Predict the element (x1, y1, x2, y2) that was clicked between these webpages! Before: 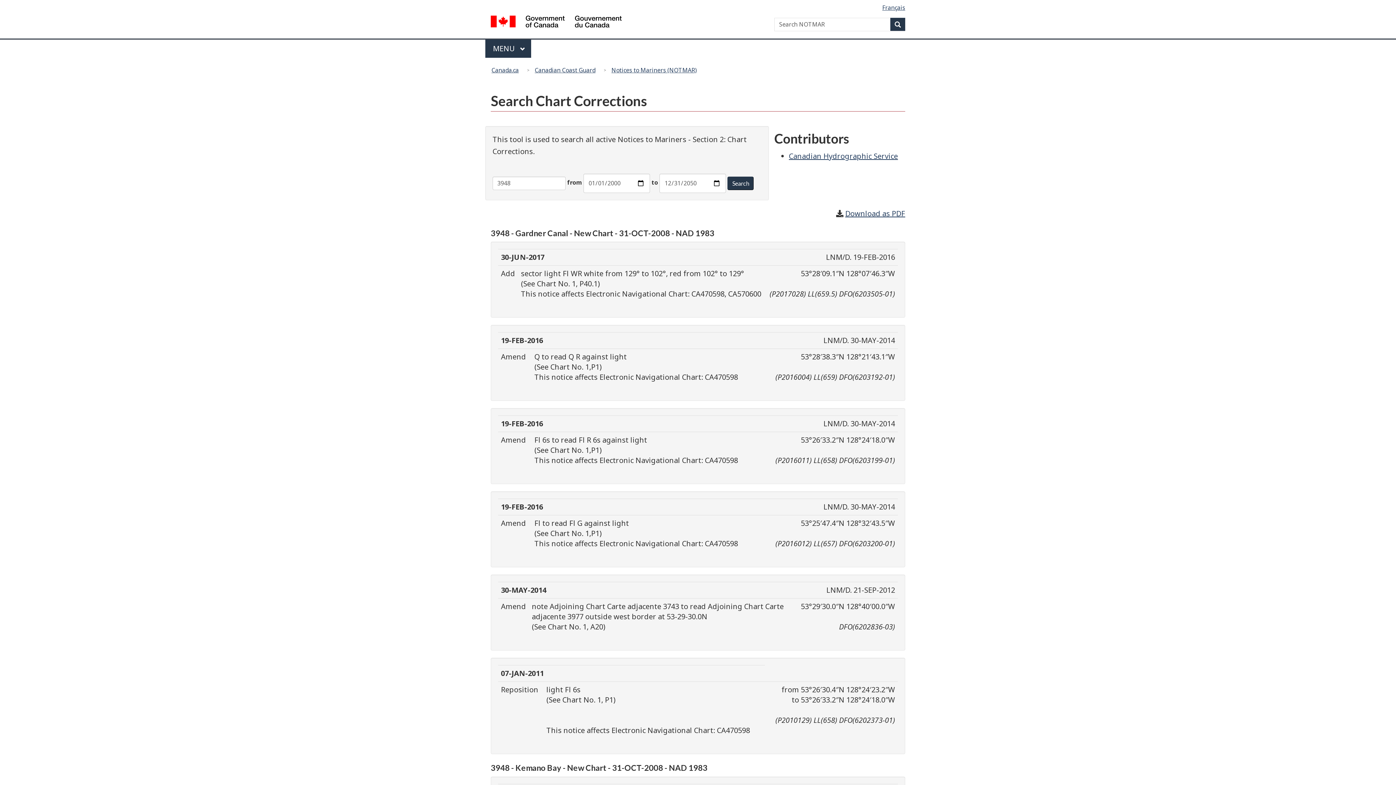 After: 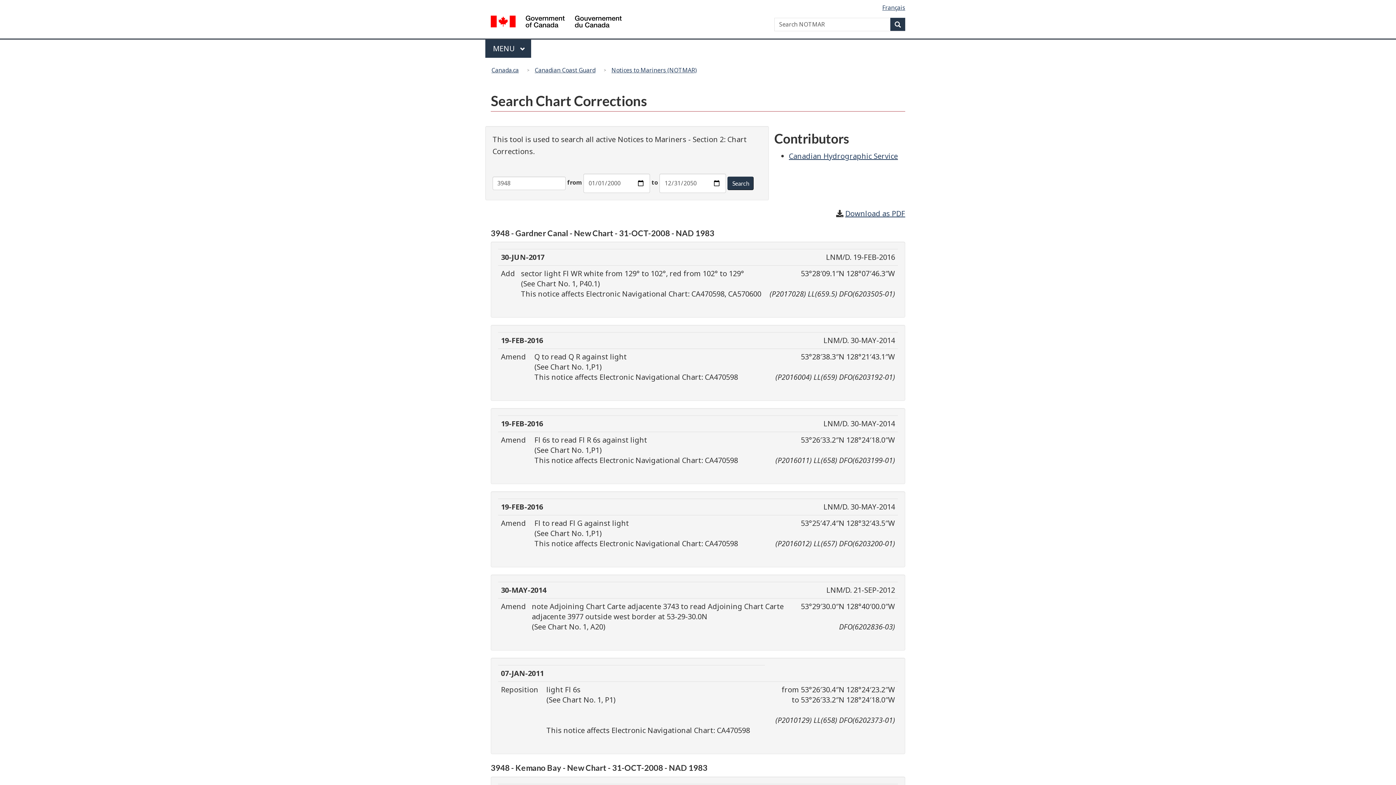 Action: label: Search bbox: (727, 176, 753, 190)